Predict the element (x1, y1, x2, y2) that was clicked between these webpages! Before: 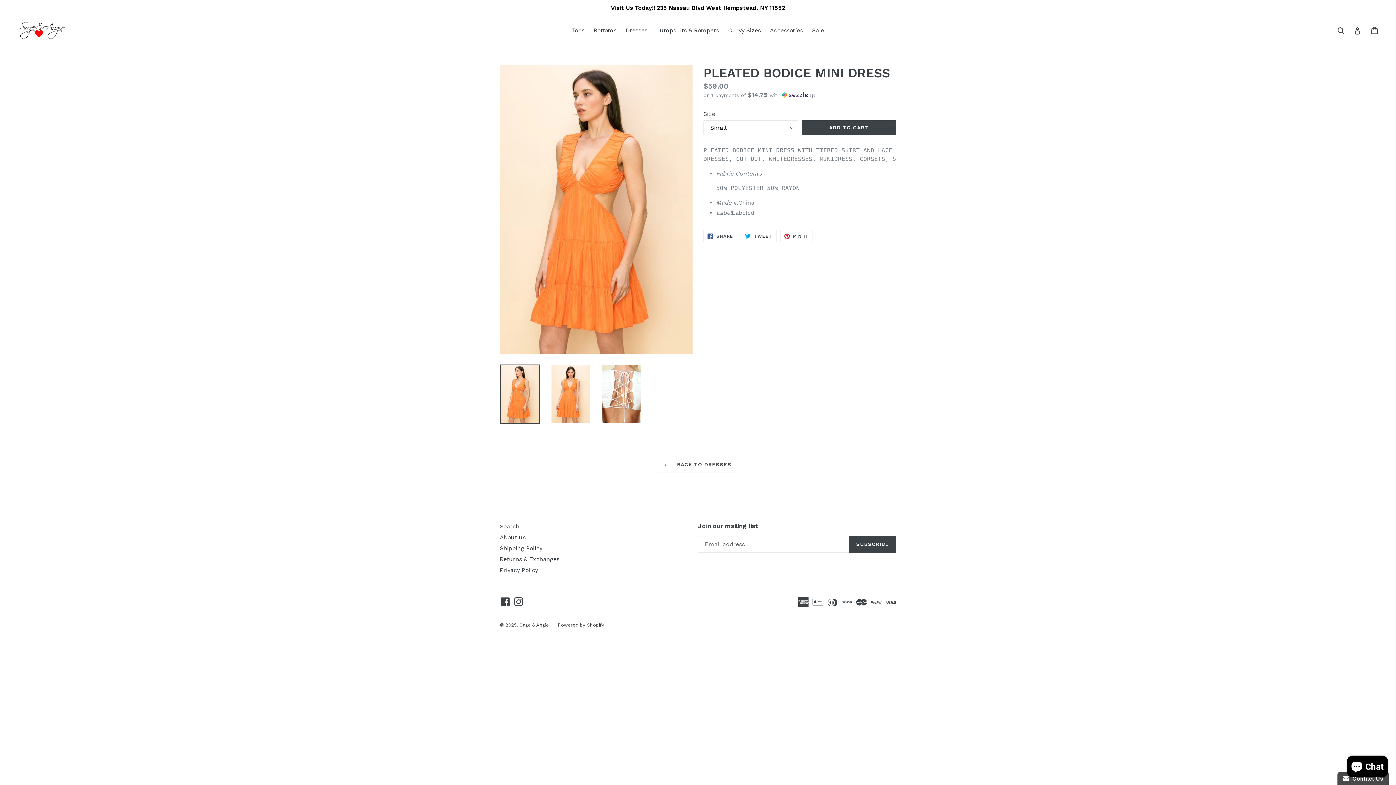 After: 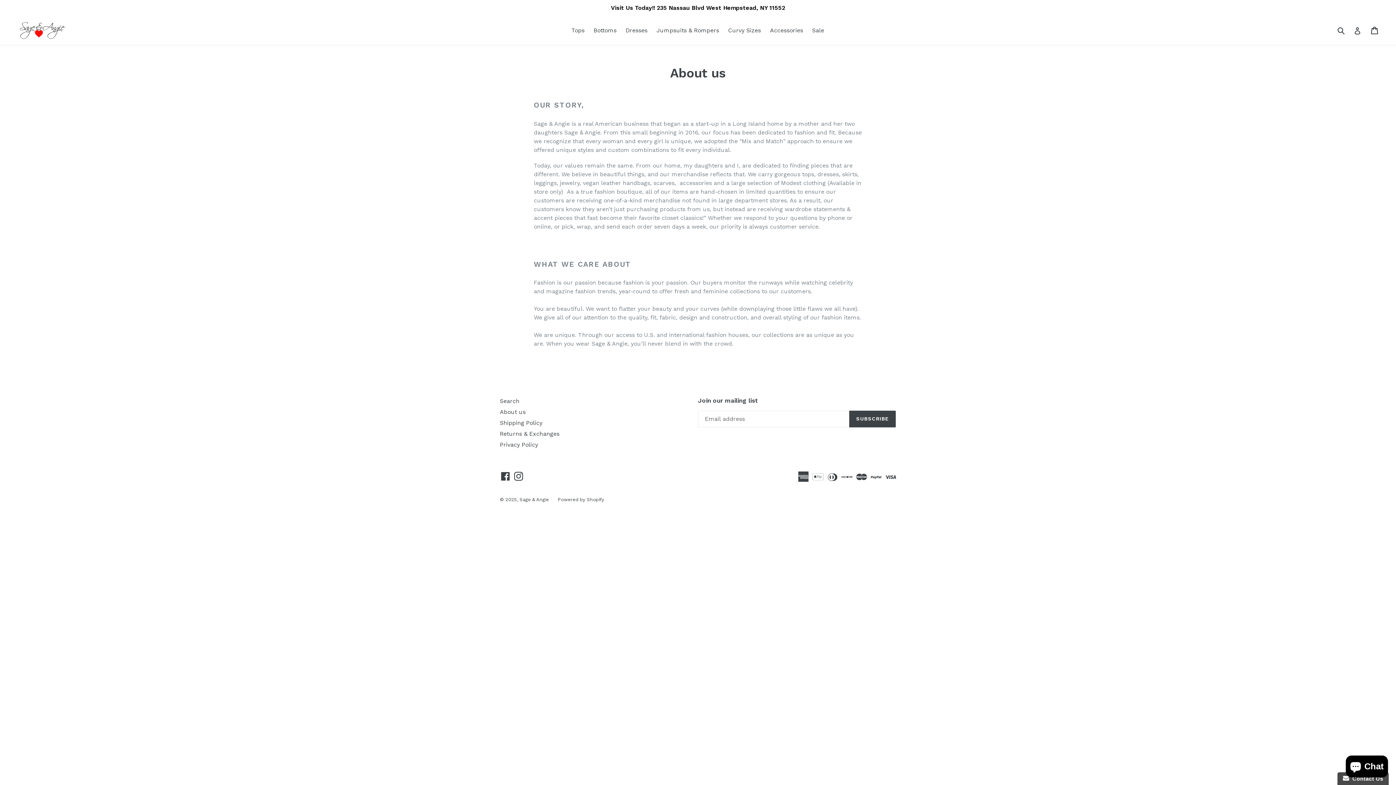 Action: bbox: (500, 534, 525, 541) label: About us